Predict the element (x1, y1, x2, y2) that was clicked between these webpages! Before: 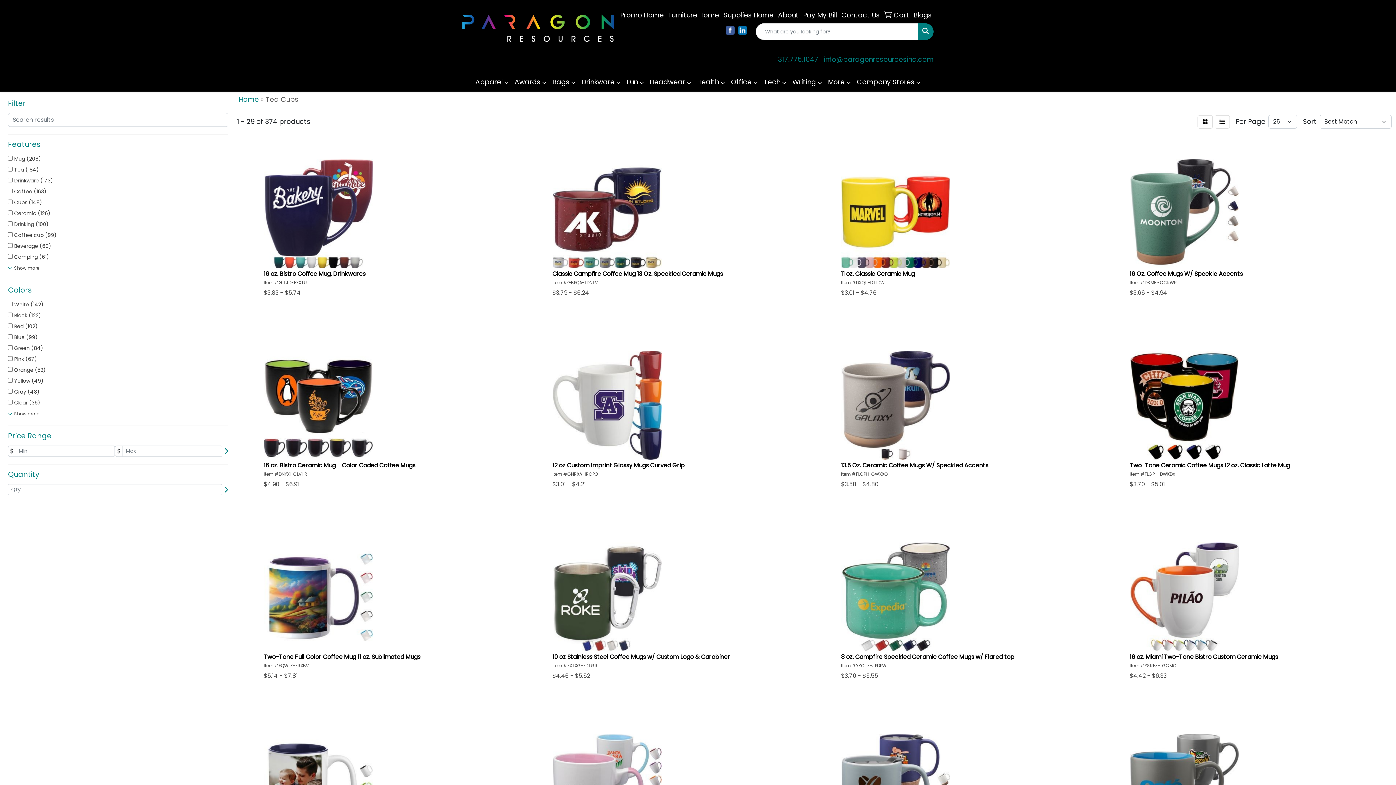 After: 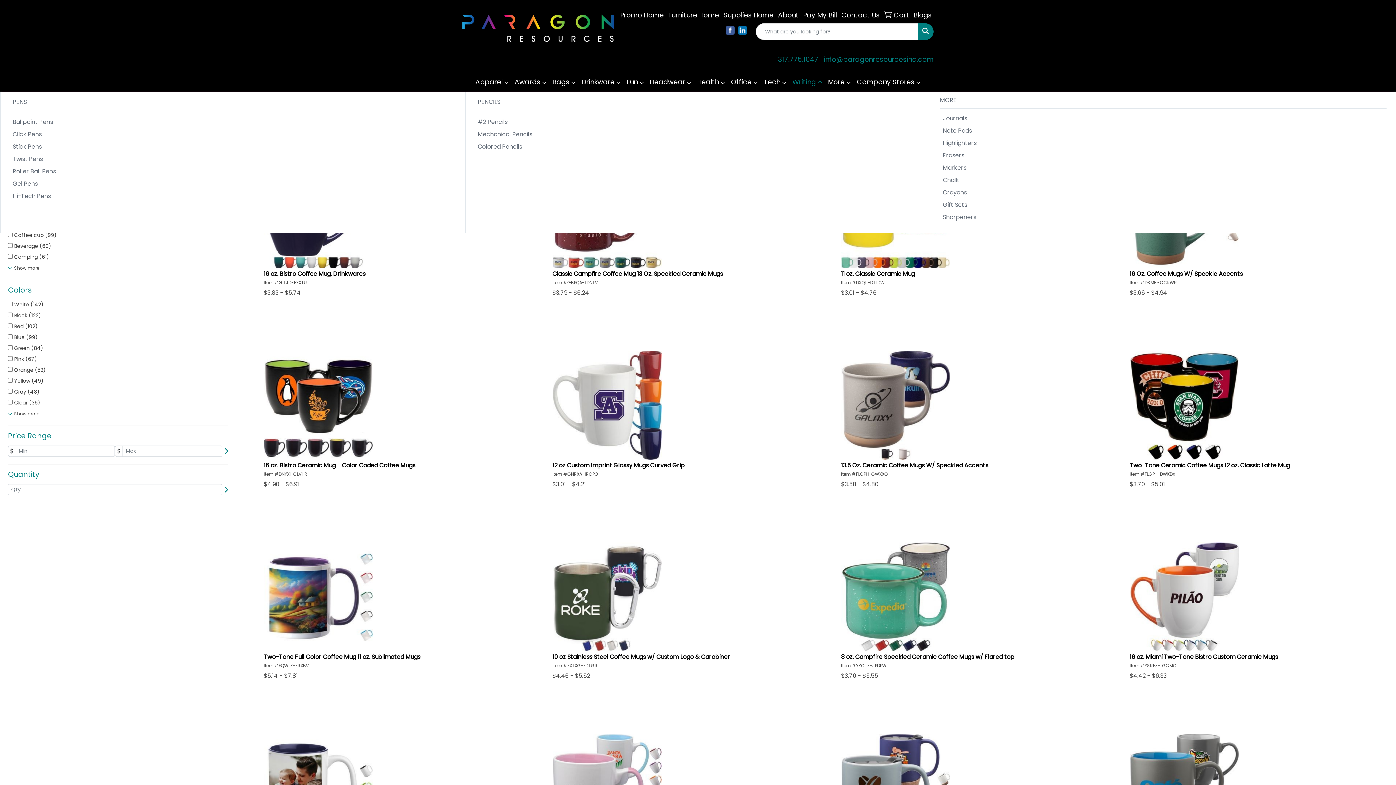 Action: bbox: (789, 73, 825, 91) label: Writing